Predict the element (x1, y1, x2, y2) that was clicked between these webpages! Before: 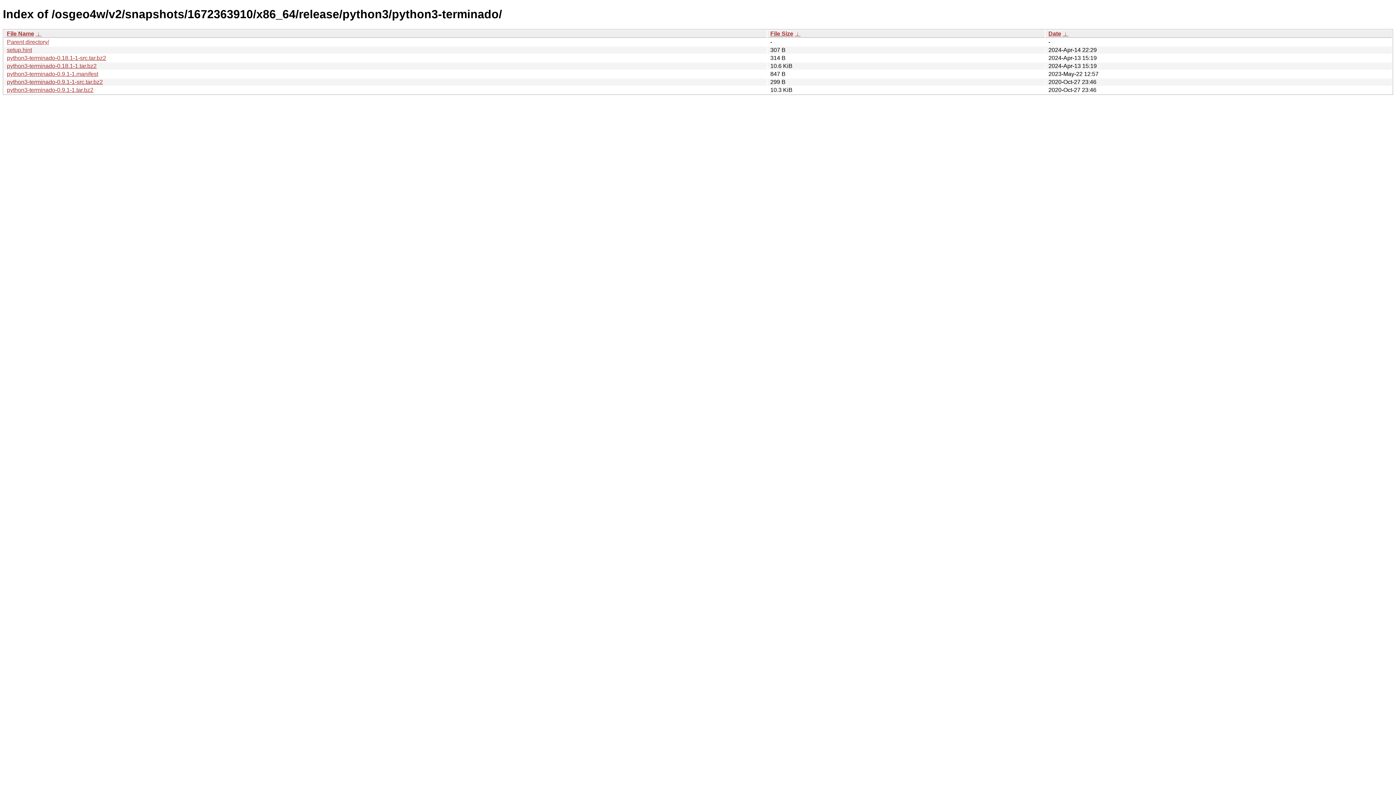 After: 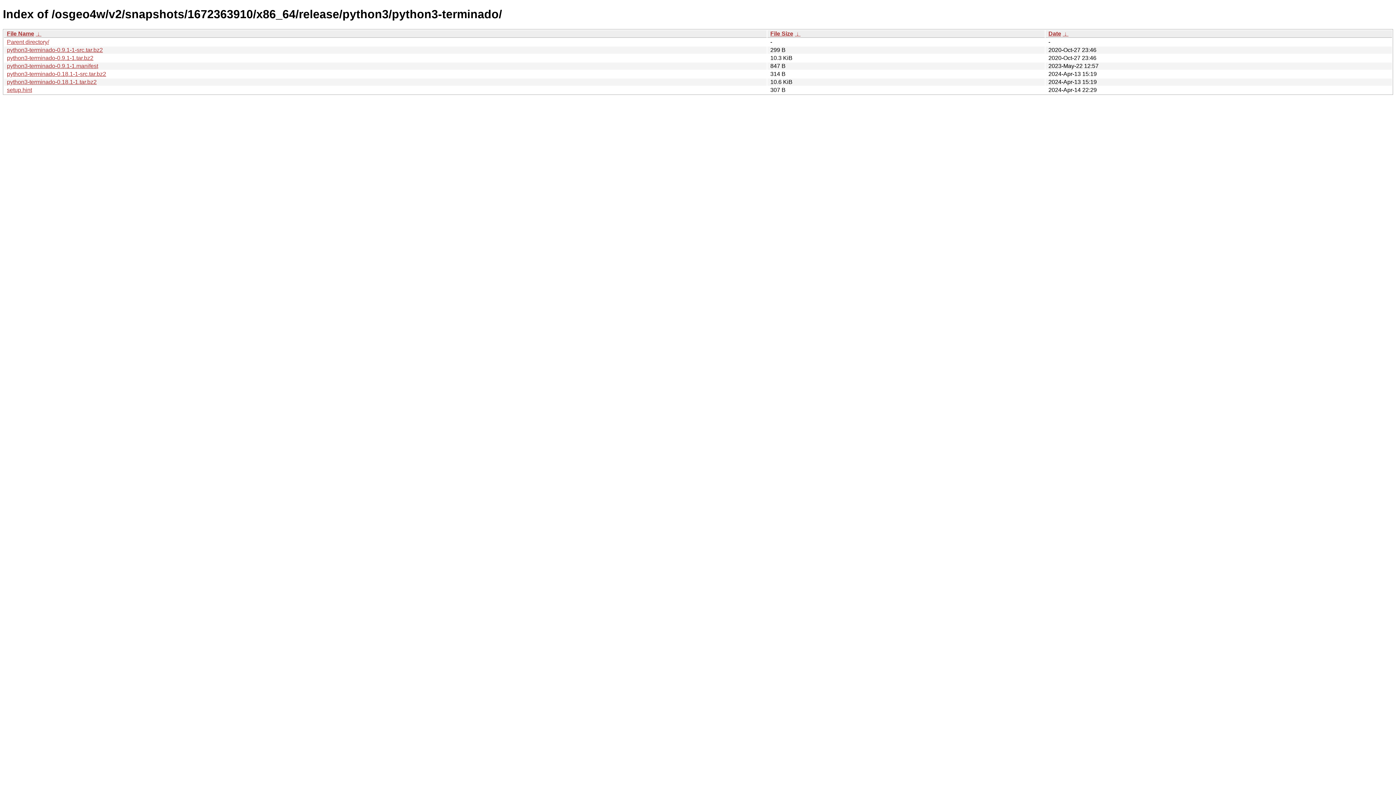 Action: label: Date bbox: (1048, 30, 1061, 36)